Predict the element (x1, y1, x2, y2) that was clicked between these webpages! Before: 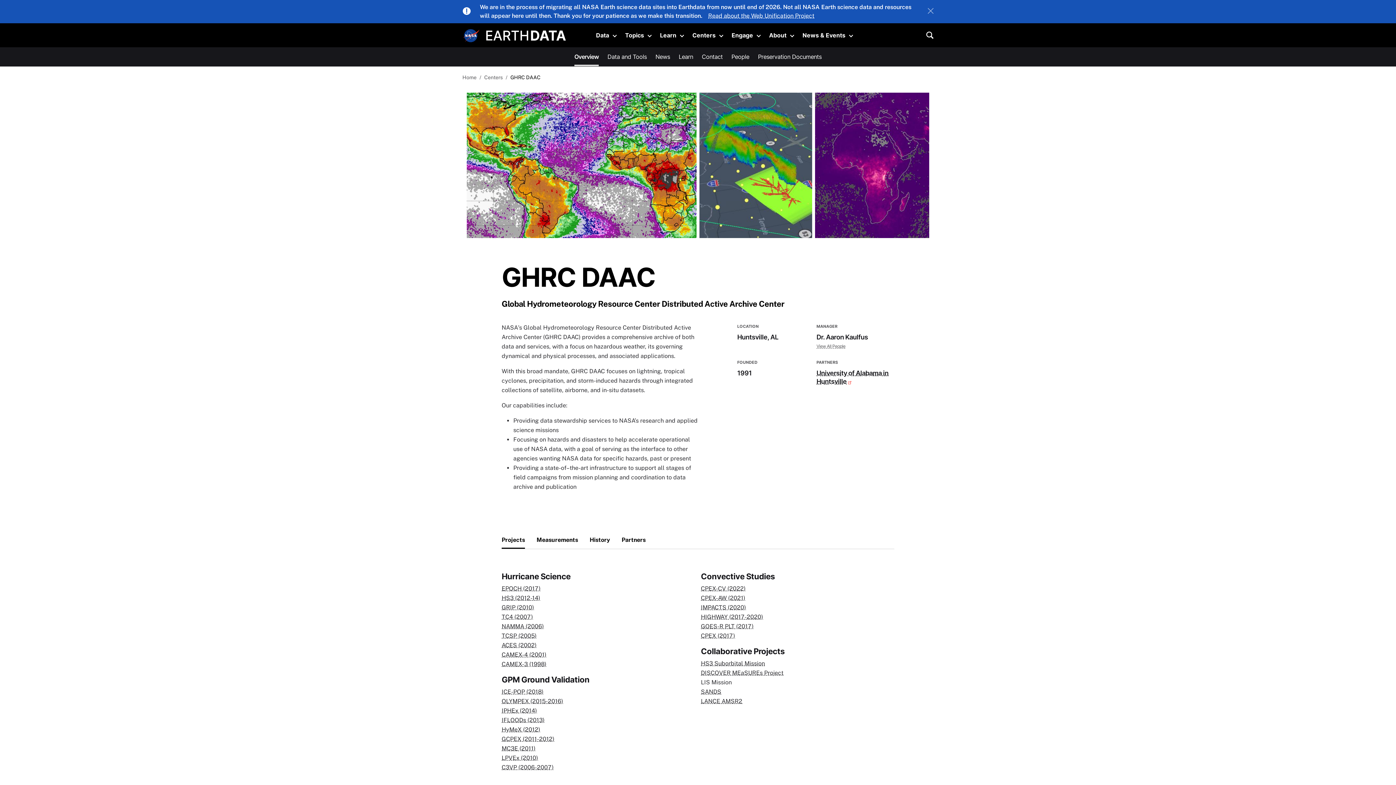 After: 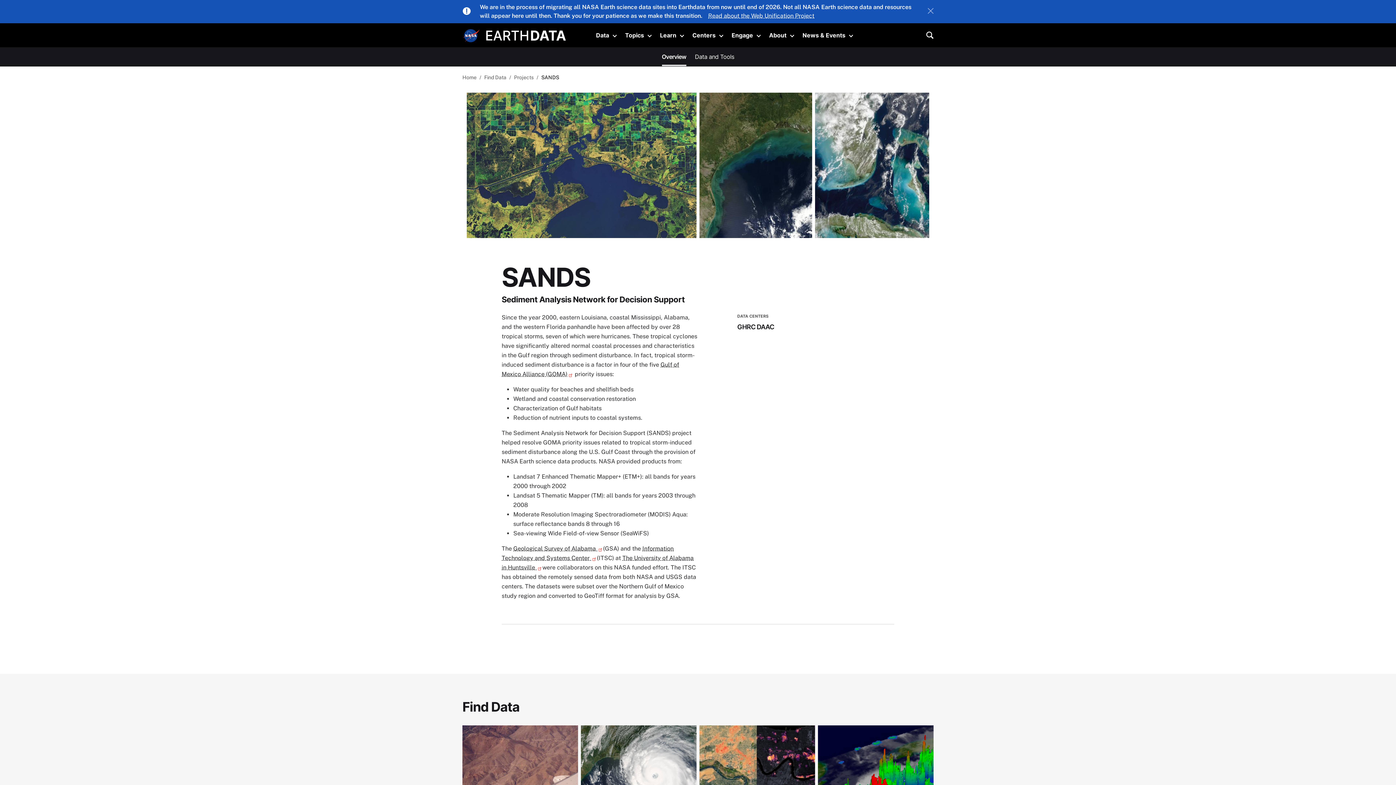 Action: bbox: (701, 688, 721, 695) label: SANDS